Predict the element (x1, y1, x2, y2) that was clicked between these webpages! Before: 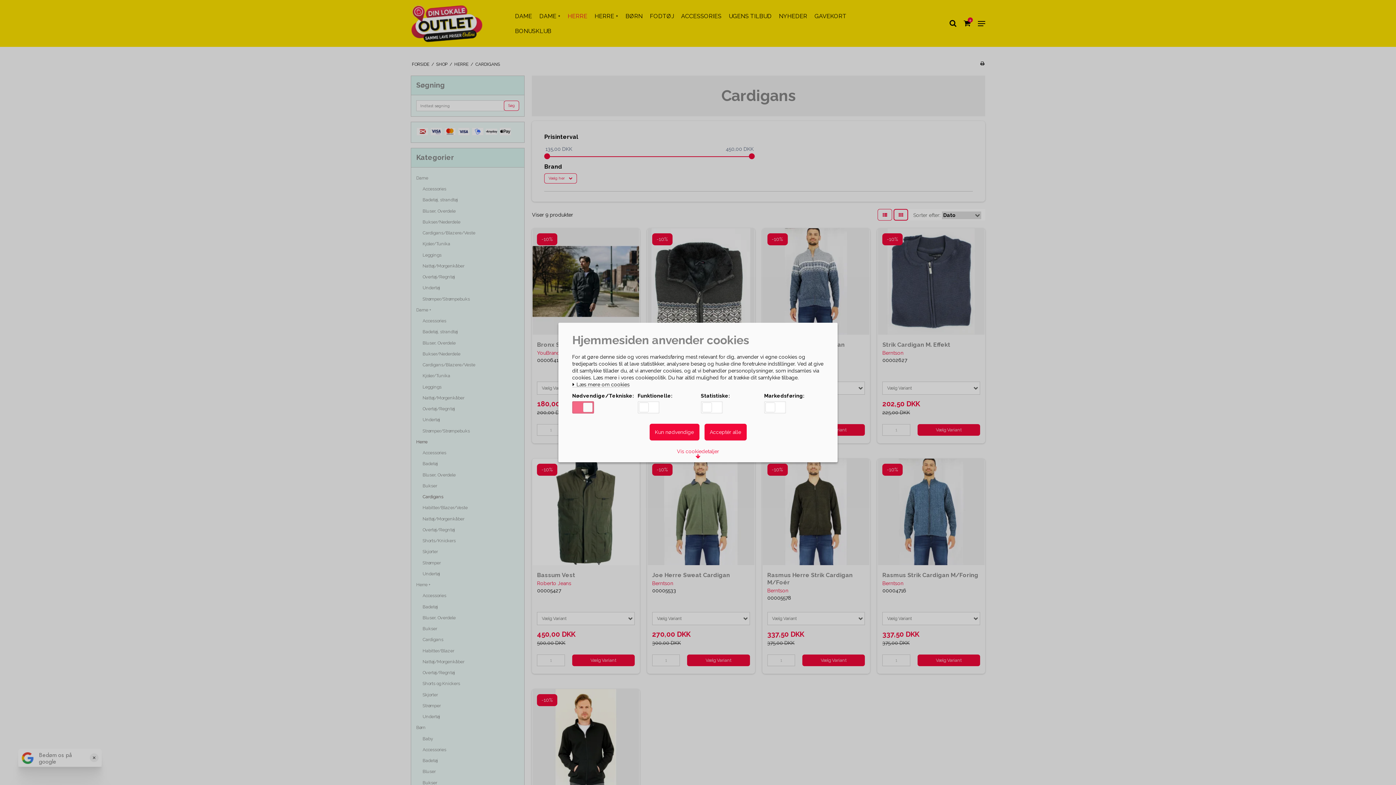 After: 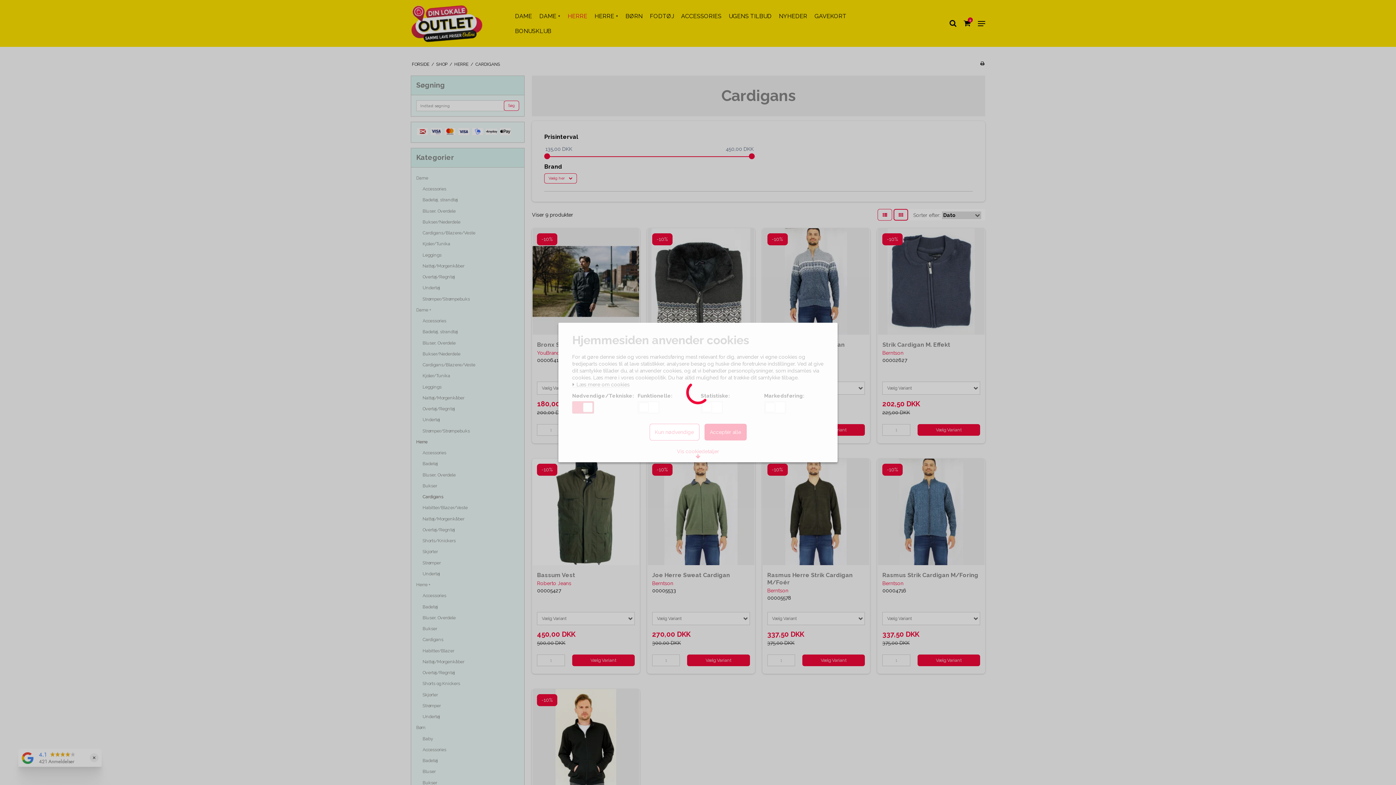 Action: label: Kun nødvendige bbox: (649, 424, 699, 440)